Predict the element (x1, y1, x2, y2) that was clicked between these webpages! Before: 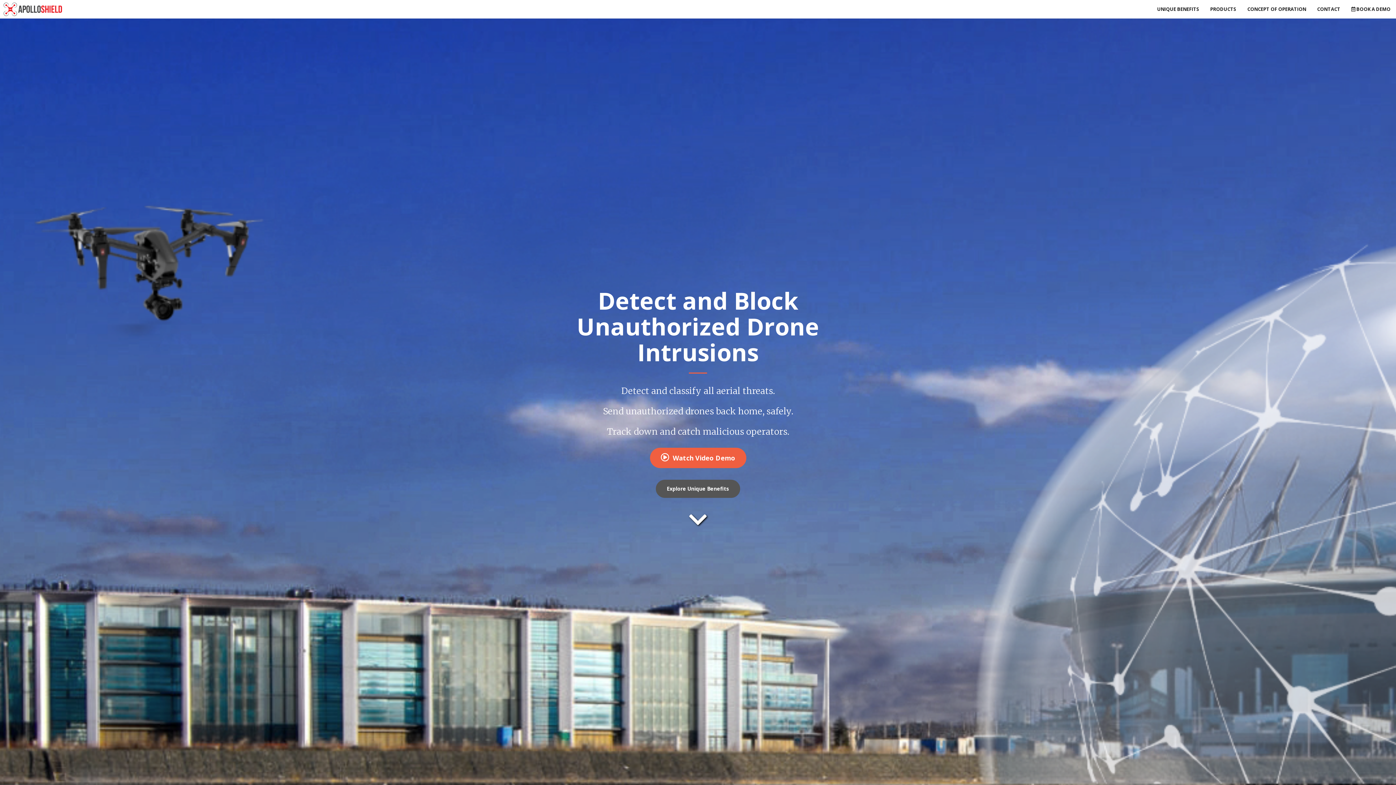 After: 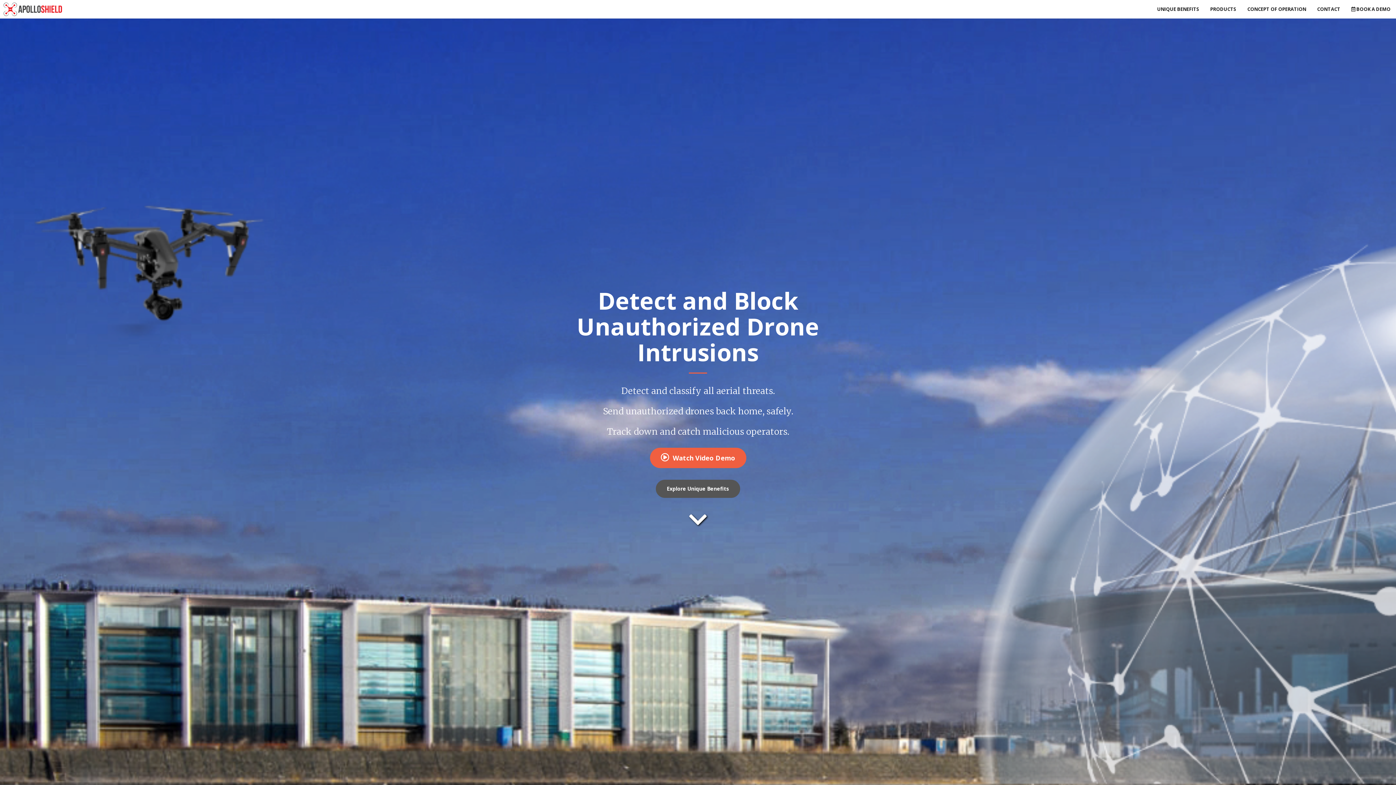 Action: bbox: (0, 0, 65, 18)